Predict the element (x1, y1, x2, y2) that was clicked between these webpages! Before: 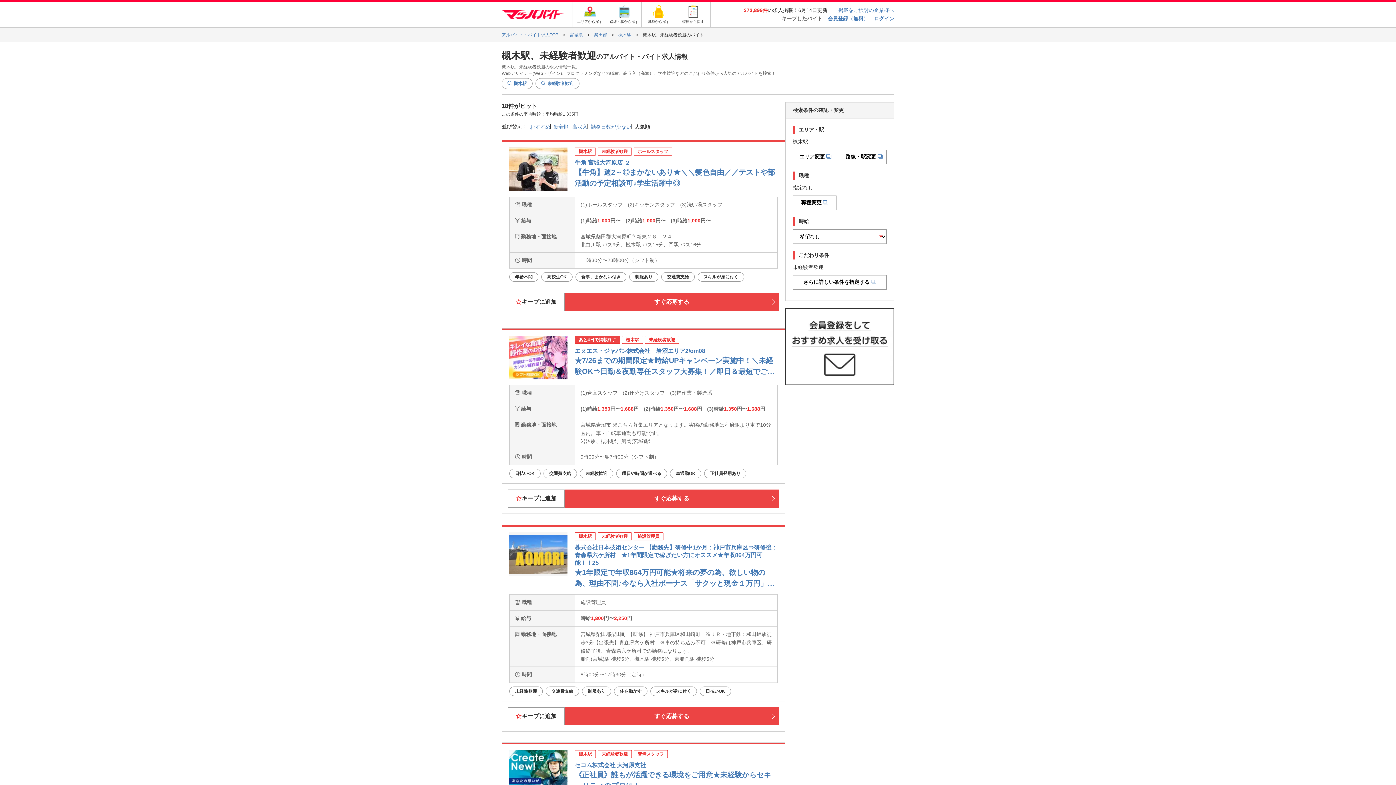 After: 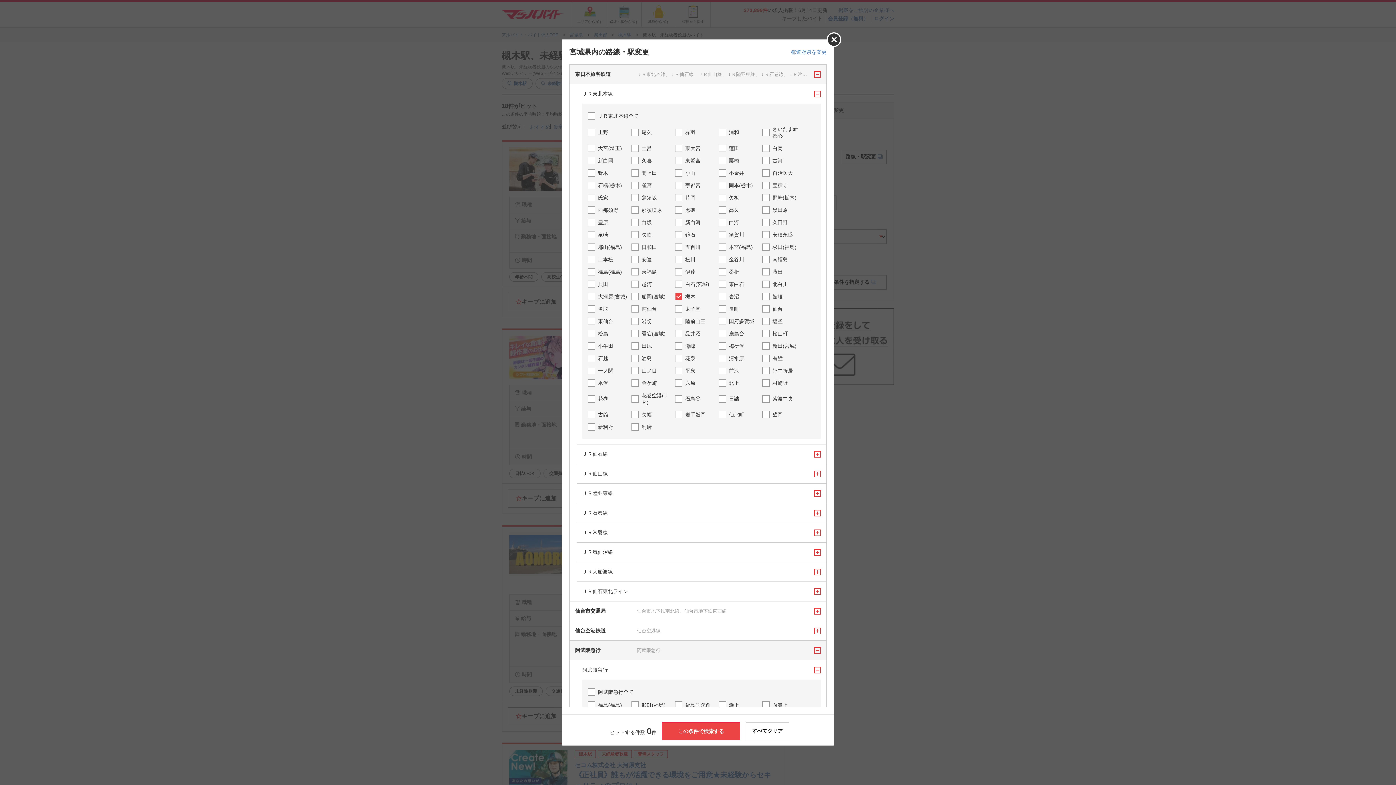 Action: bbox: (841, 149, 886, 164) label: 路線・駅変更